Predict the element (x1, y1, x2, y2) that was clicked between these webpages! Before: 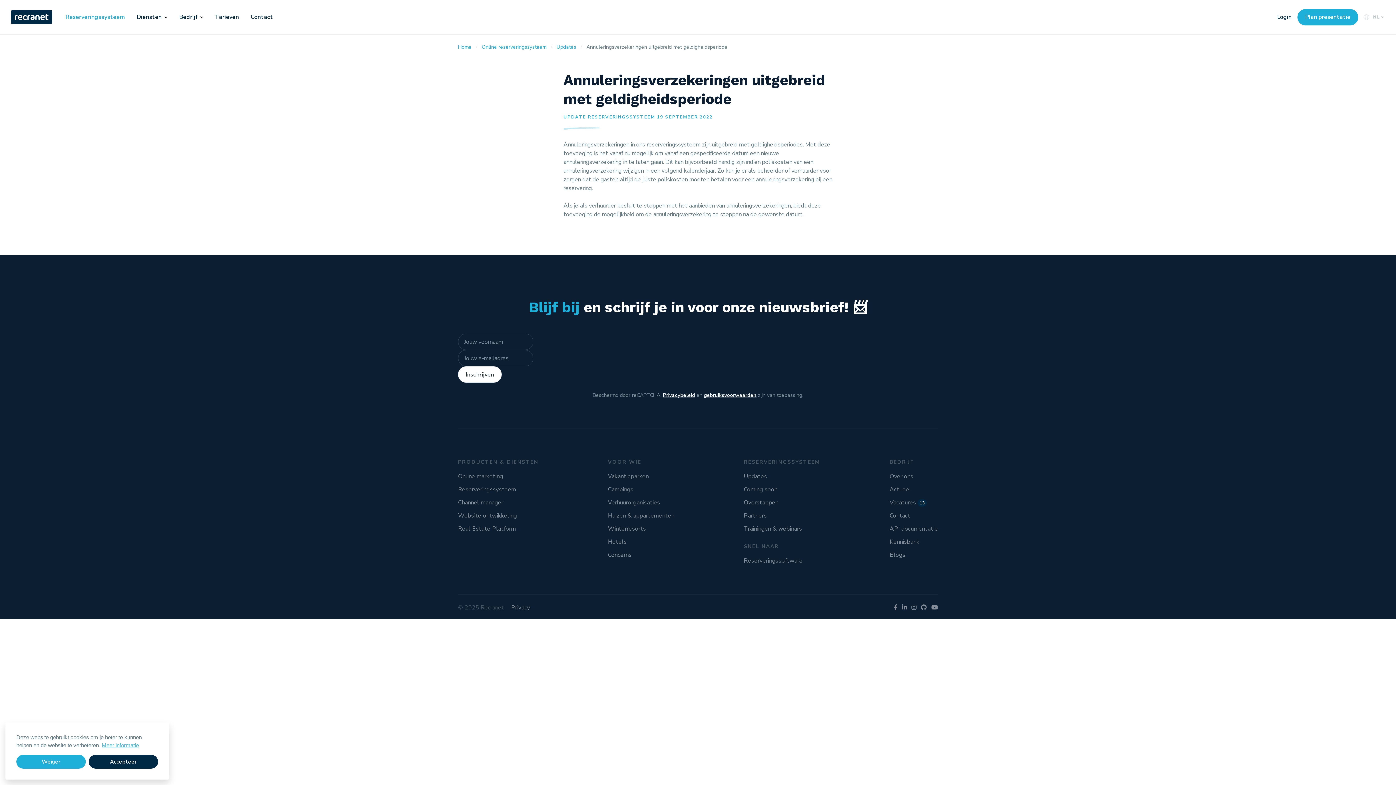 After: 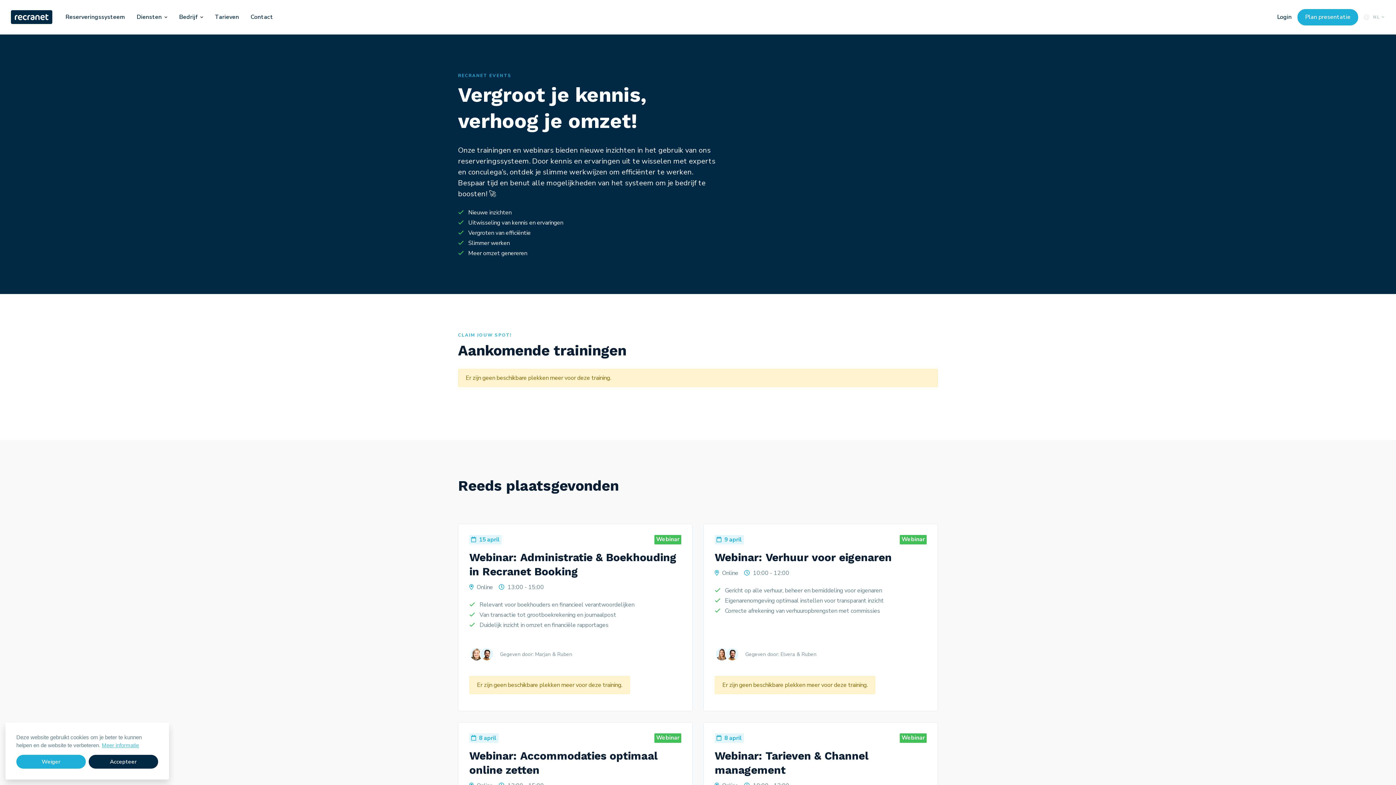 Action: bbox: (743, 524, 820, 533) label: Trainingen & webinars